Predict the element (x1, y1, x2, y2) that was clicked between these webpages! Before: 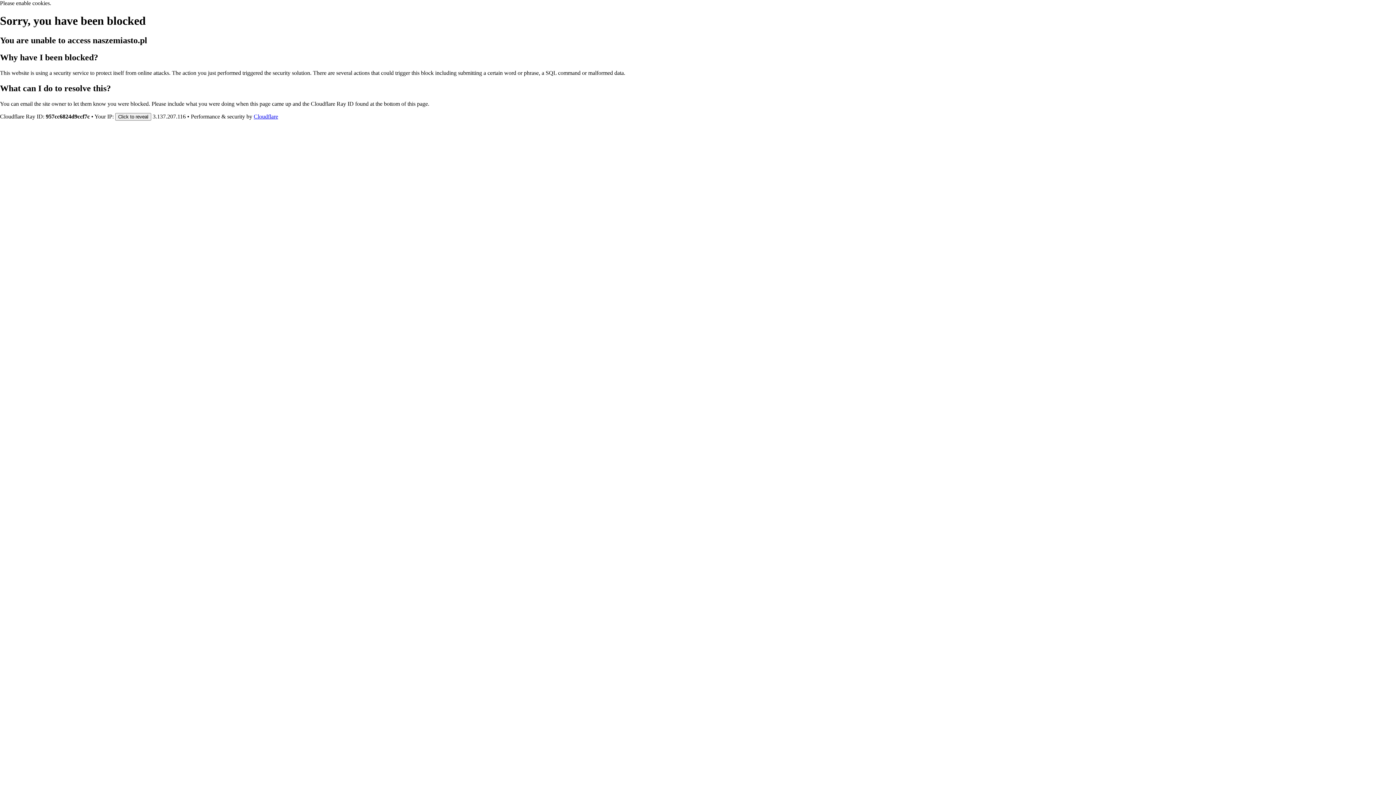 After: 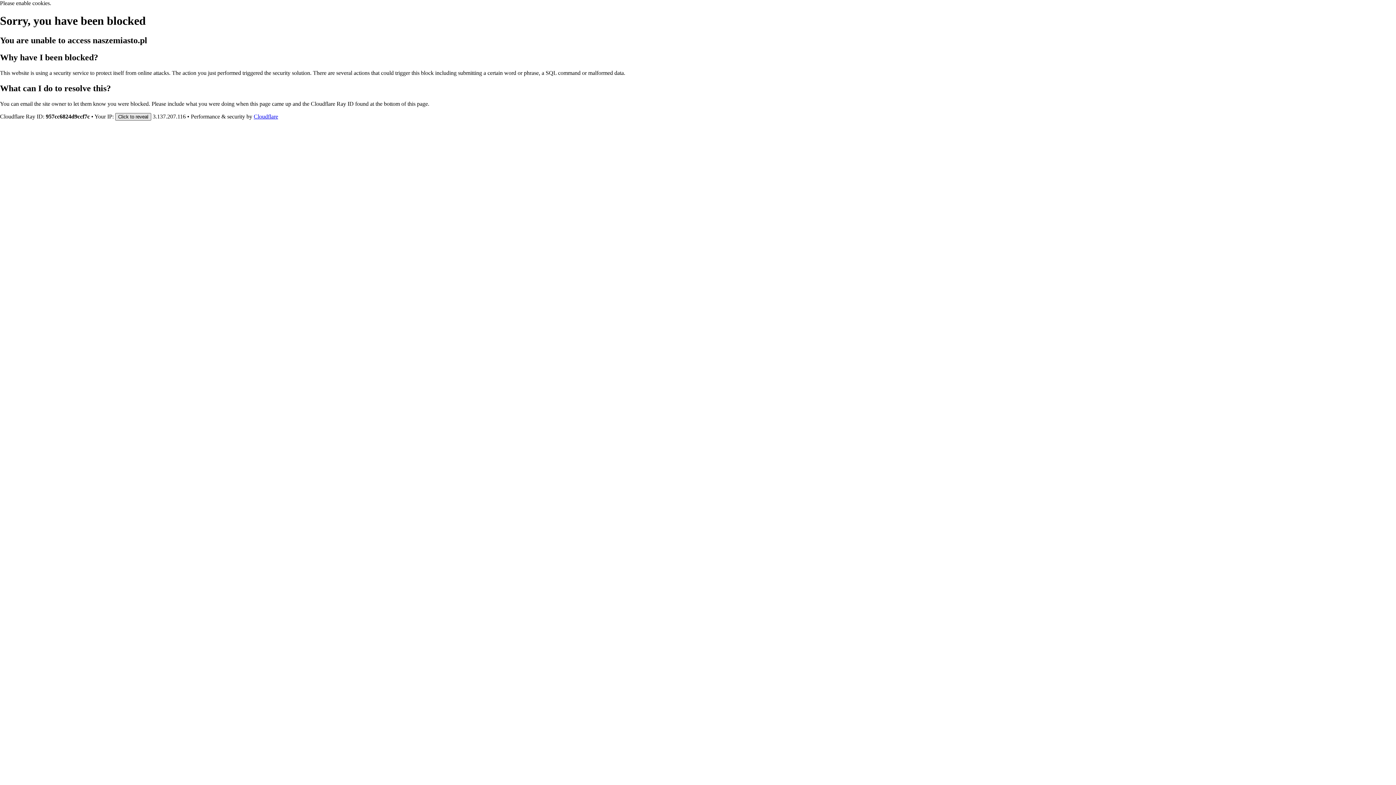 Action: label: Click to reveal bbox: (115, 112, 151, 120)